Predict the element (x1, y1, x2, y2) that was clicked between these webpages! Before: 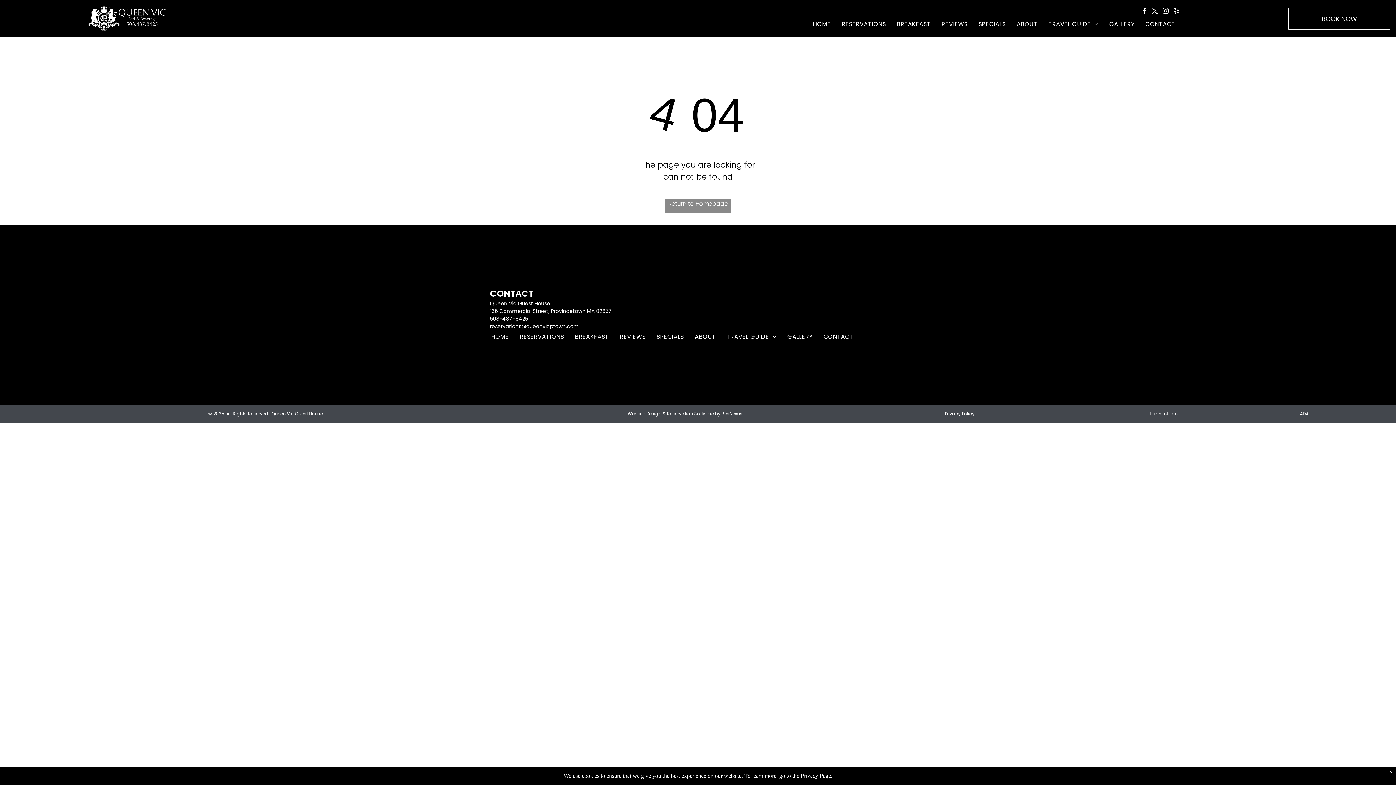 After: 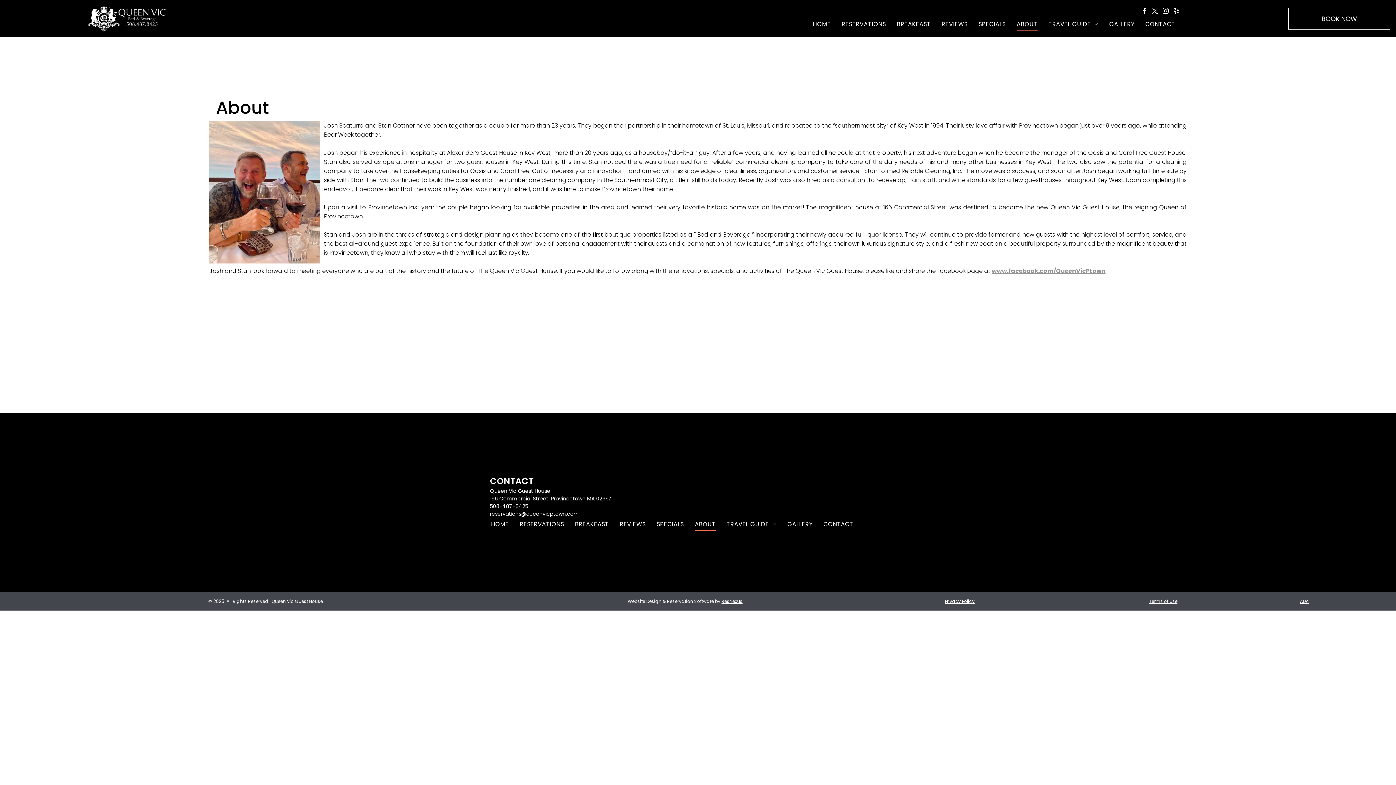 Action: label: ABOUT bbox: (689, 330, 721, 343)